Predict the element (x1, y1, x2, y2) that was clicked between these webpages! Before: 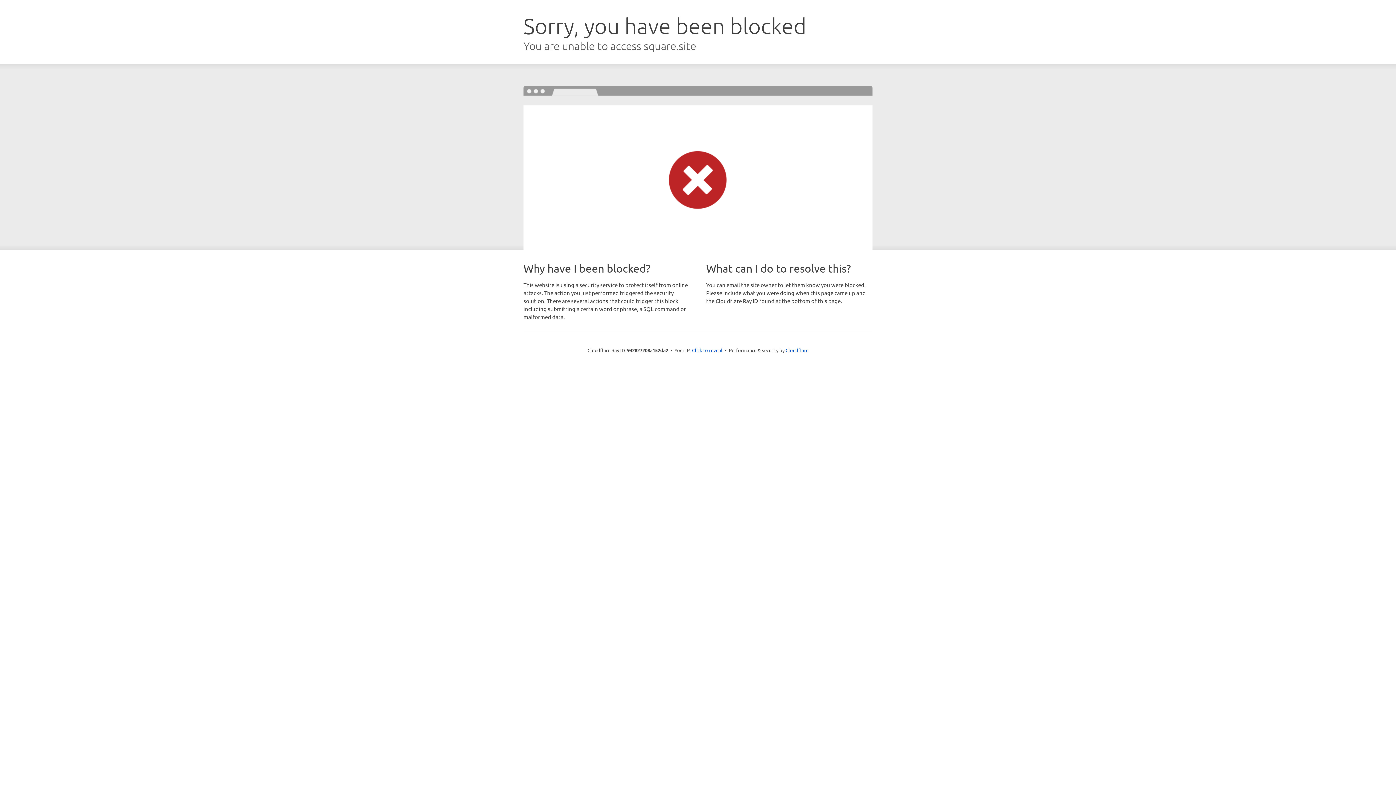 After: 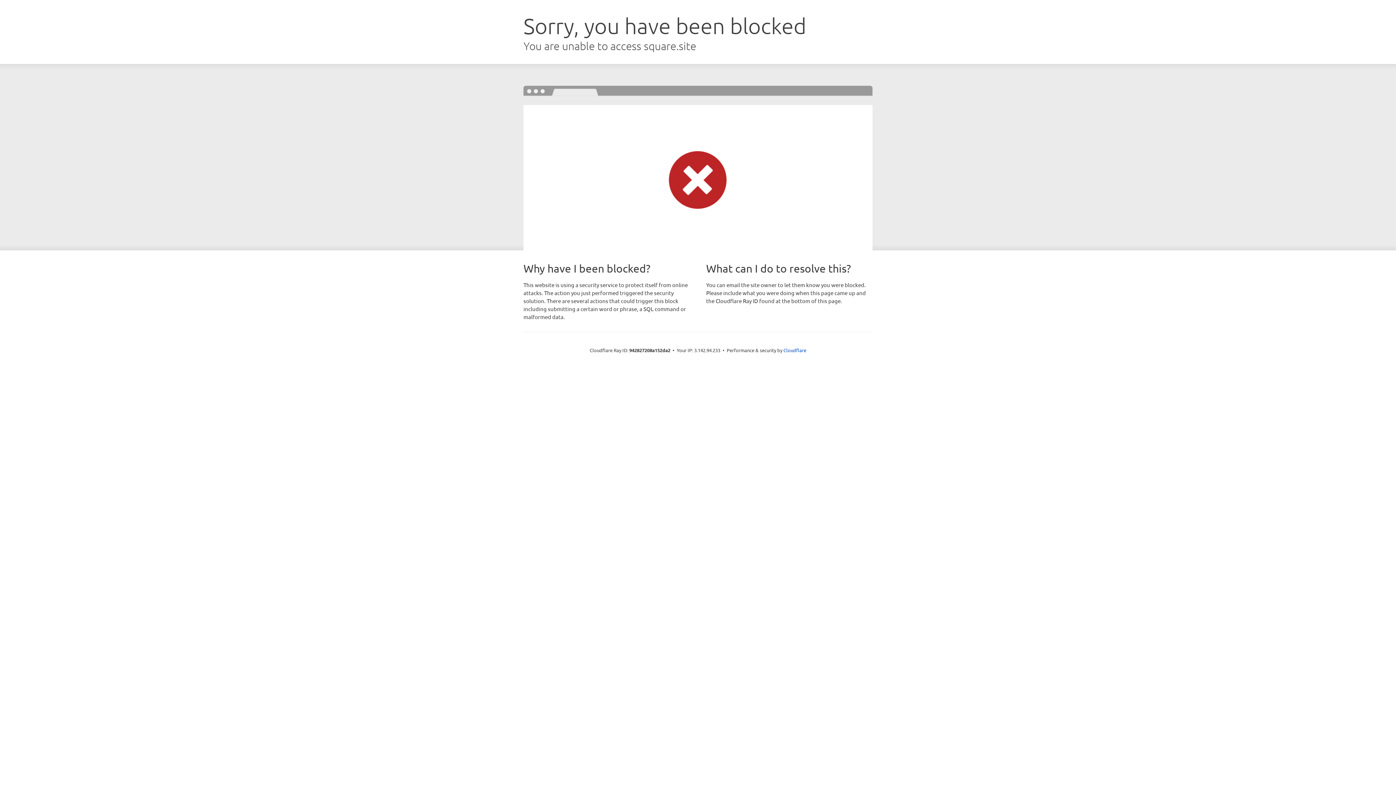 Action: bbox: (692, 346, 722, 353) label: Click to reveal